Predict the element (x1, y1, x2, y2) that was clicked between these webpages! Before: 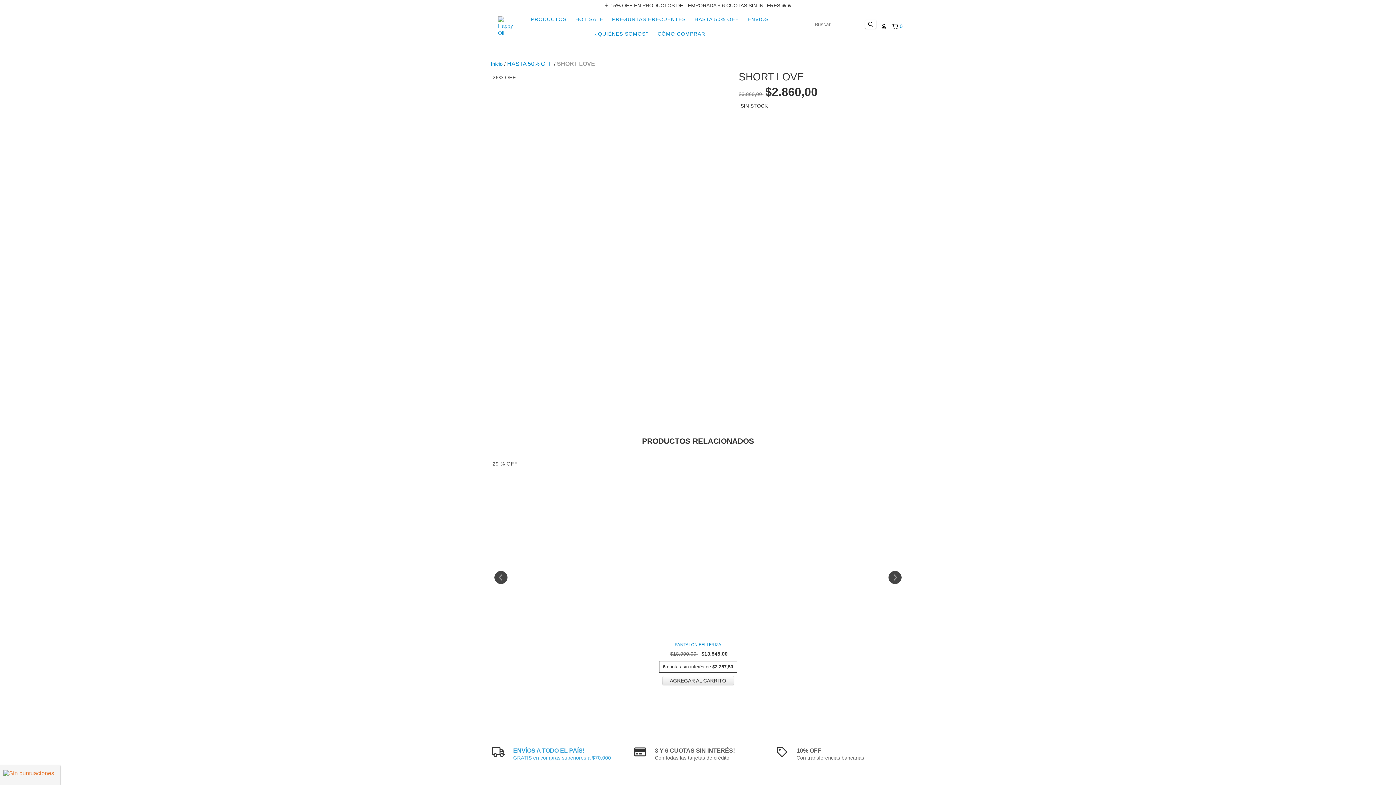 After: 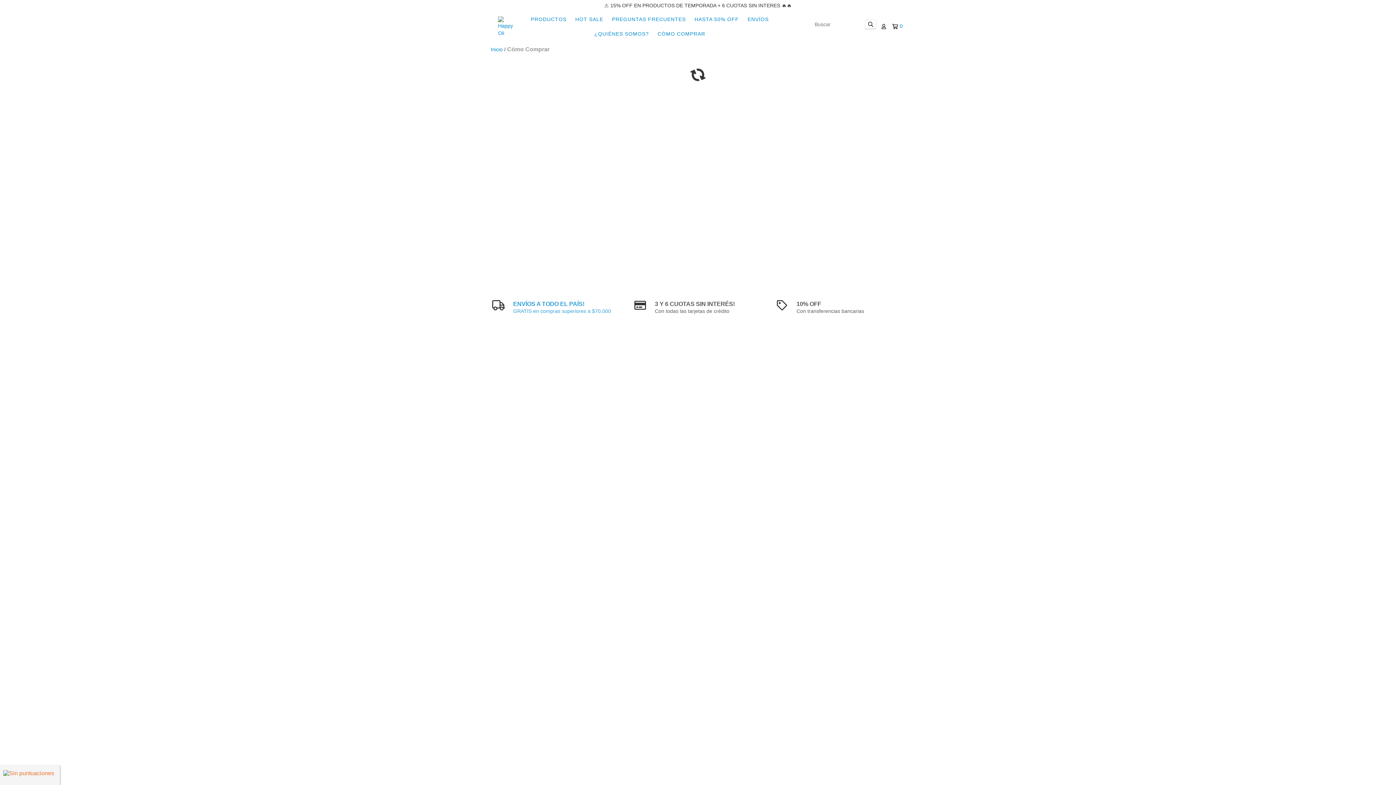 Action: label: CÓMO COMPRAR bbox: (654, 26, 709, 41)